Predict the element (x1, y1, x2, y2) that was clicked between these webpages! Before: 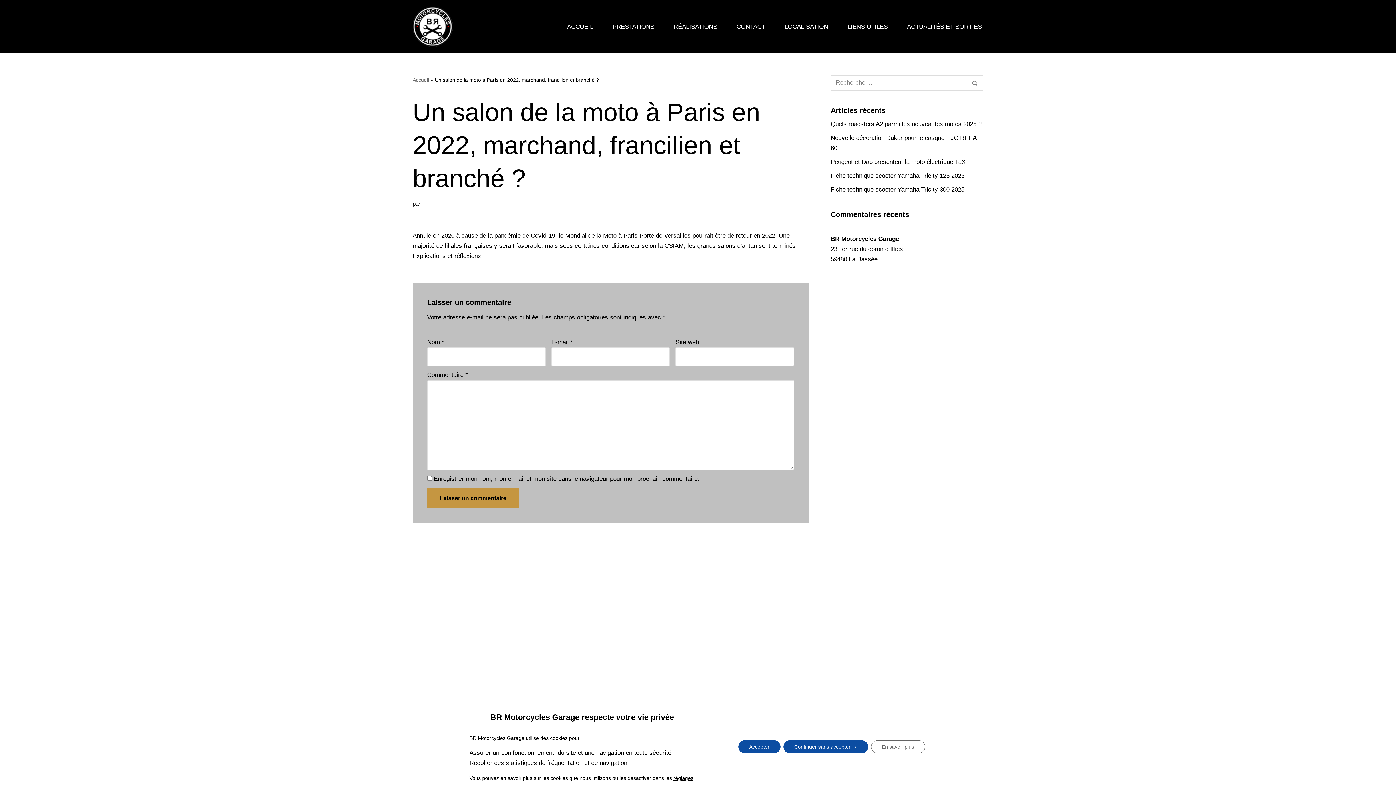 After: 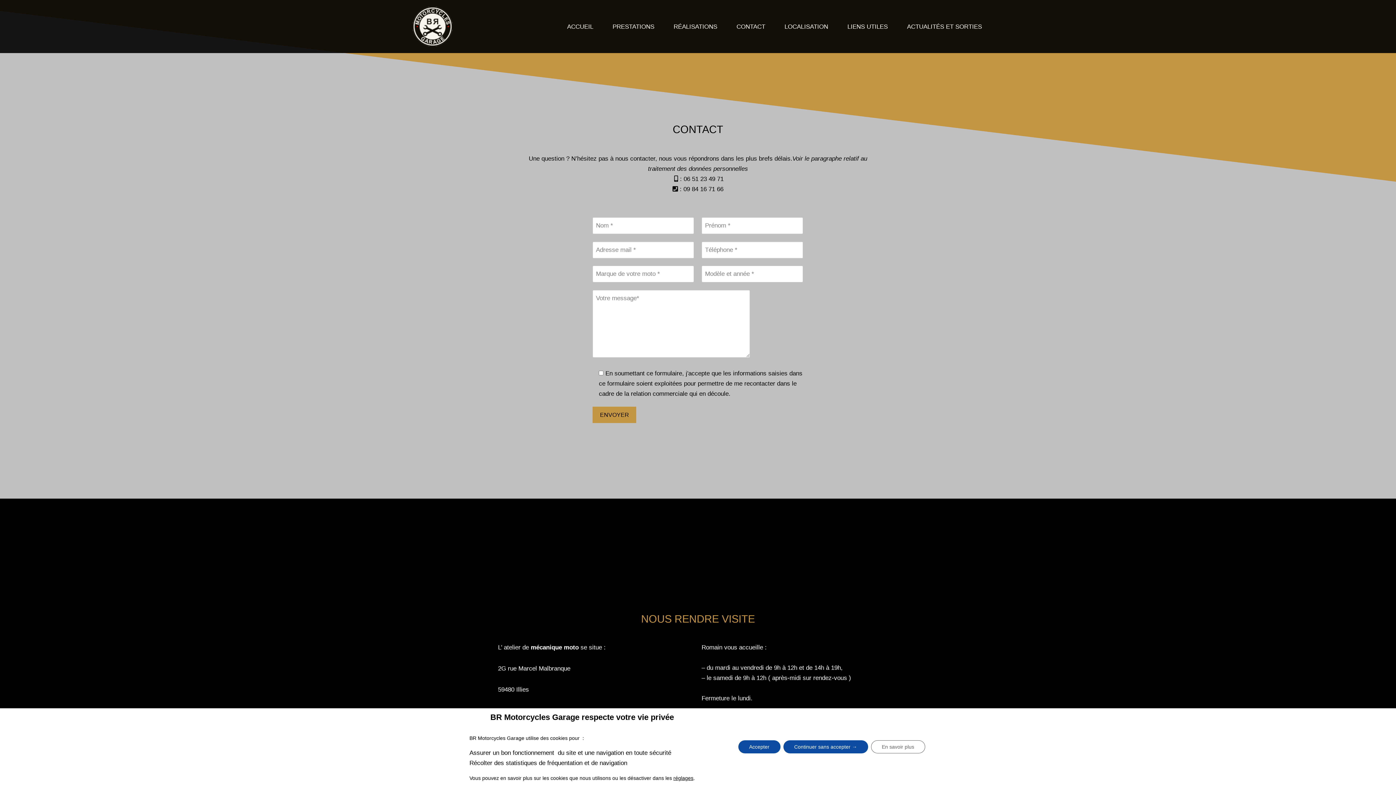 Action: bbox: (736, 21, 765, 31) label: CONTACT